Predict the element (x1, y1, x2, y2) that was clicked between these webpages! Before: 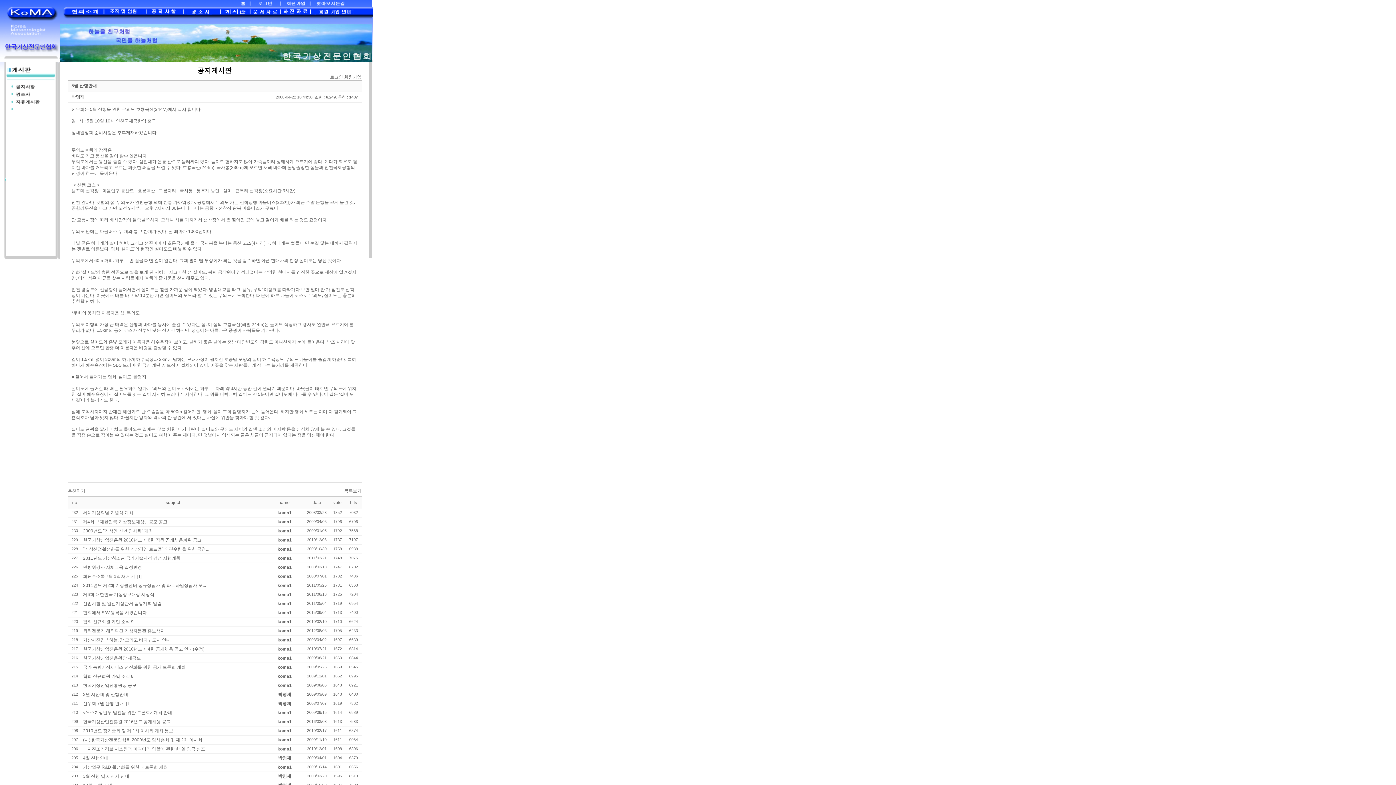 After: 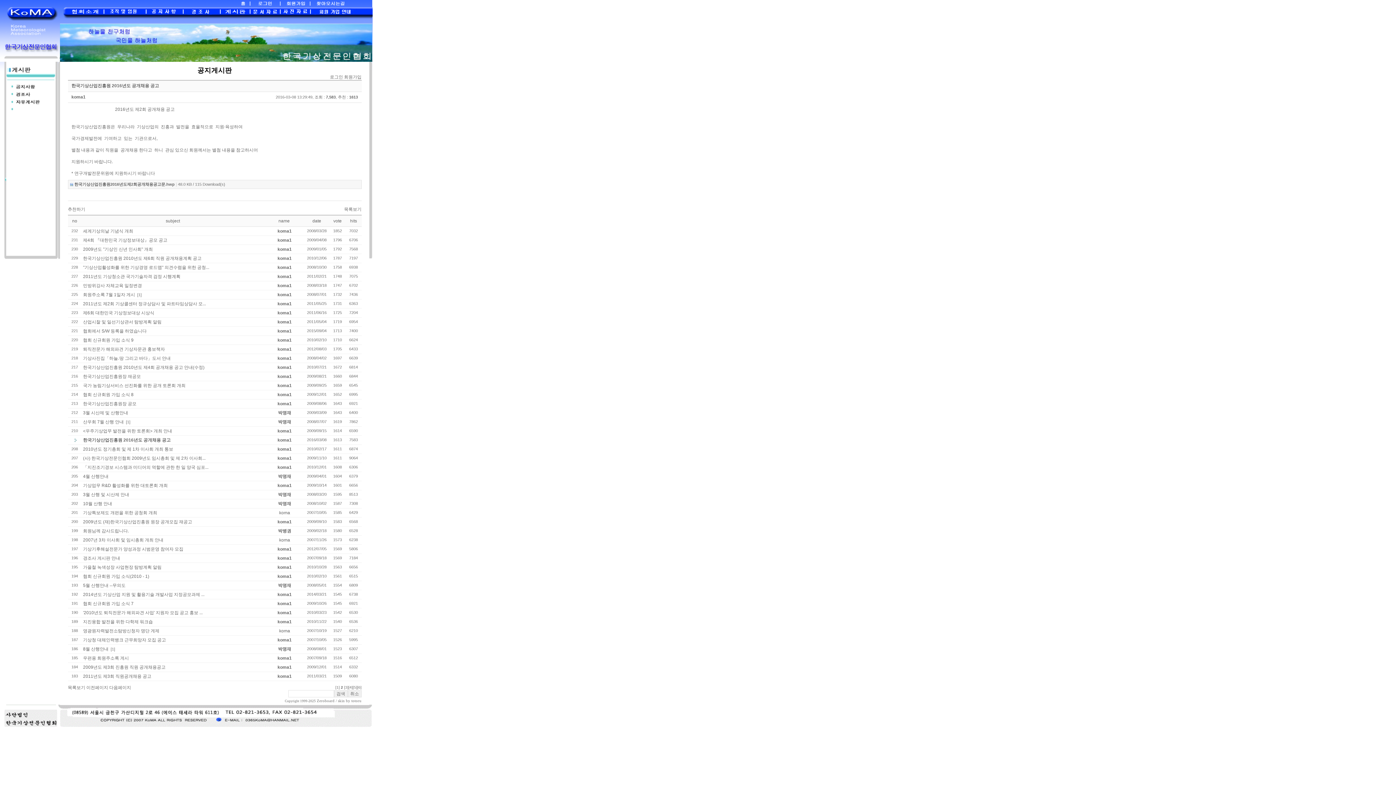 Action: bbox: (83, 719, 170, 724) label: 한국기상산업진흥원 2016년도 공개채용 공고